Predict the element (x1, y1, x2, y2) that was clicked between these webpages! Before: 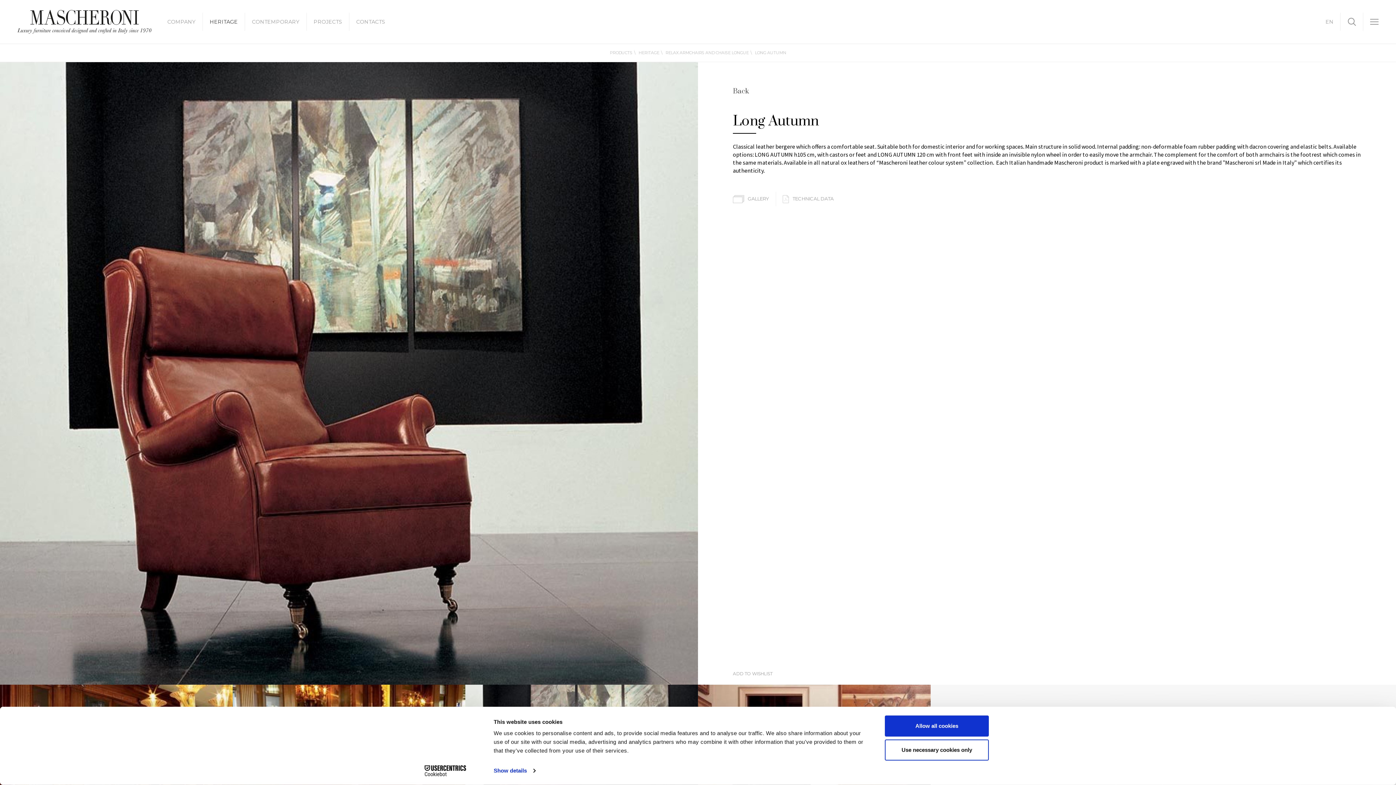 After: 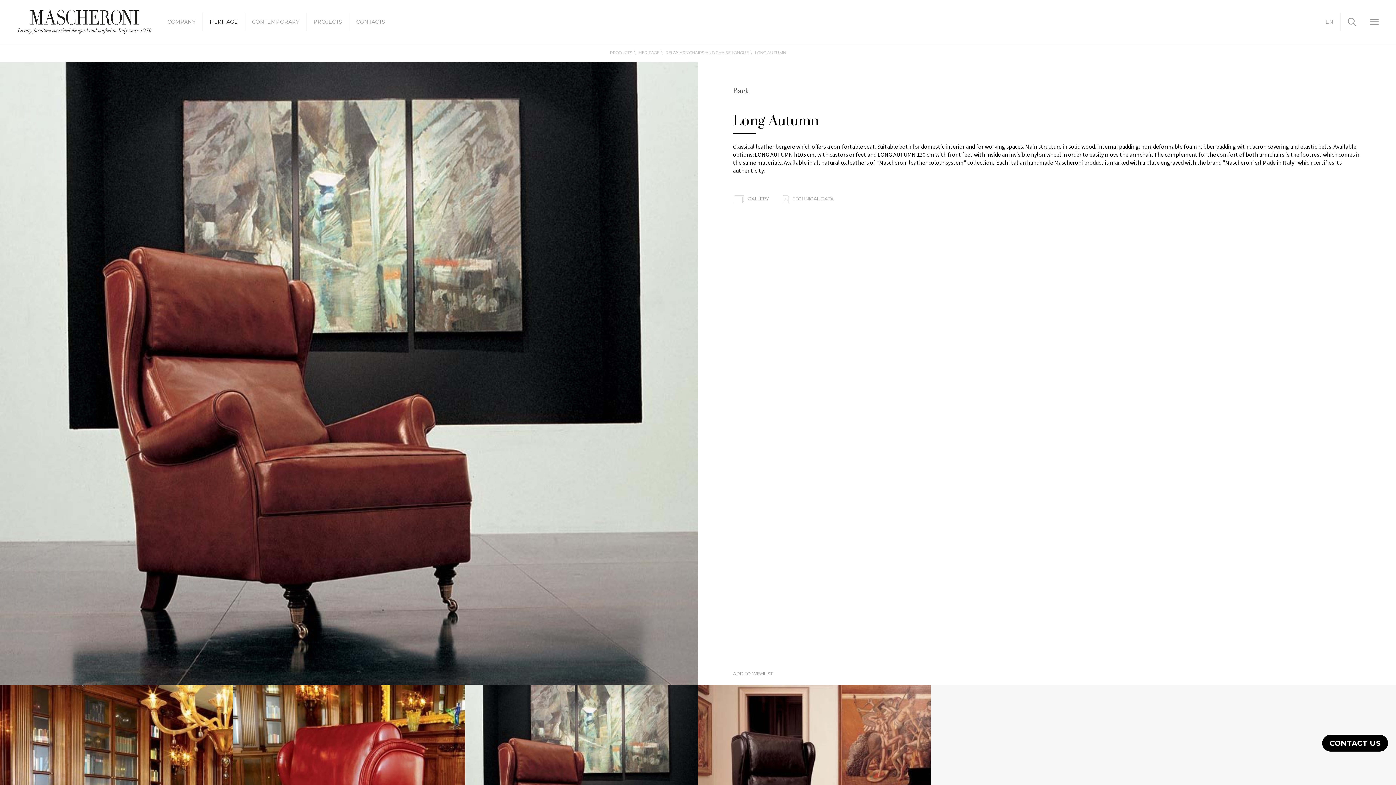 Action: bbox: (885, 739, 989, 760) label: Use necessary cookies only